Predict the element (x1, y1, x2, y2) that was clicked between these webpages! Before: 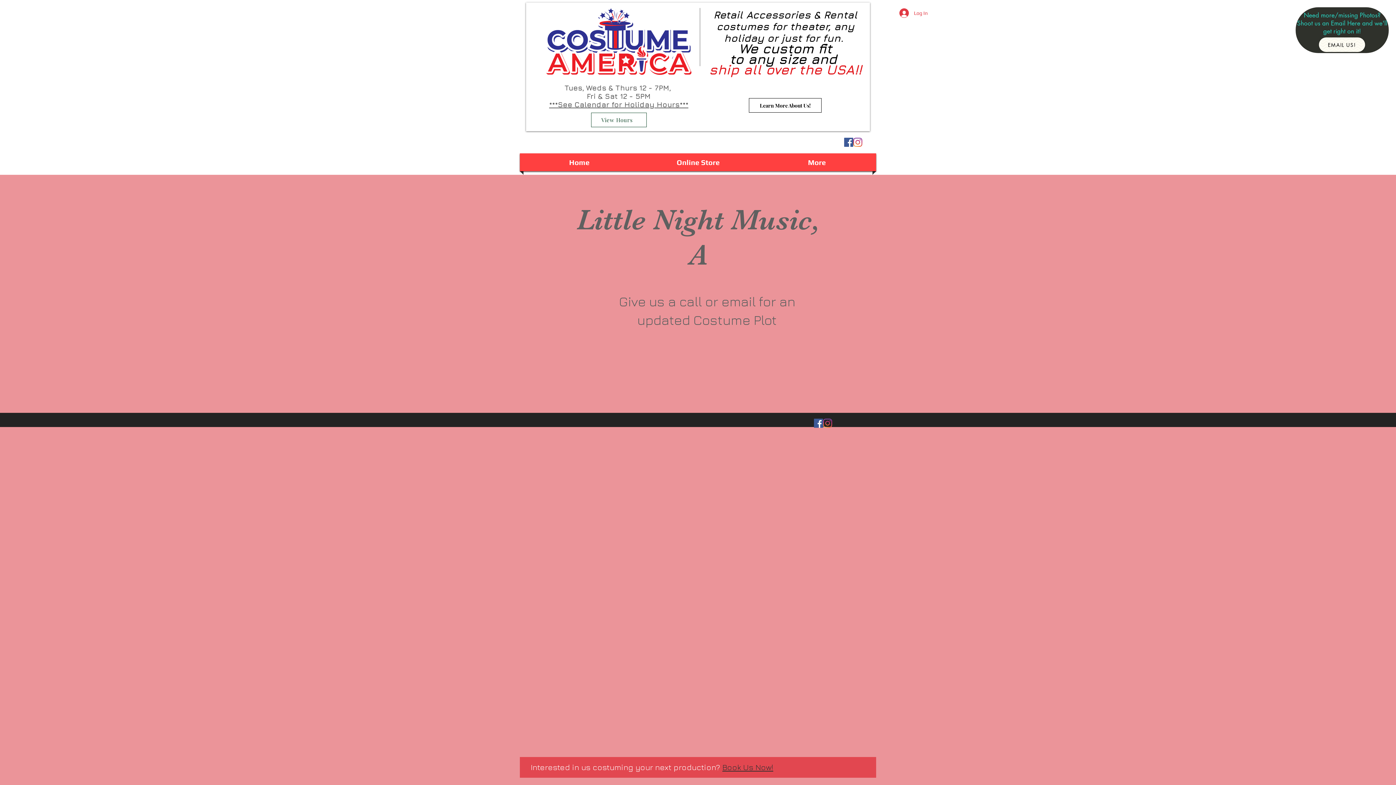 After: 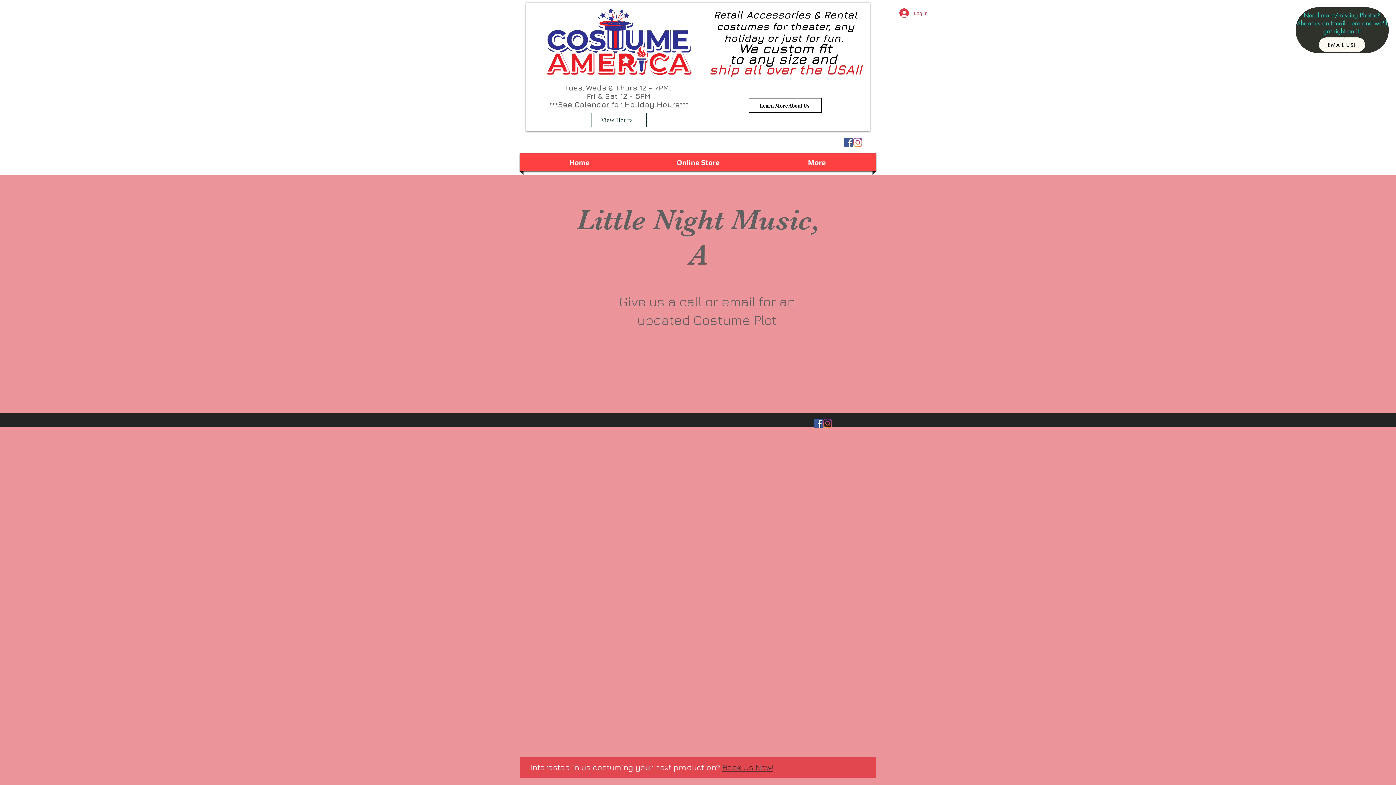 Action: bbox: (844, 137, 853, 146) label: Facebook Social Icon